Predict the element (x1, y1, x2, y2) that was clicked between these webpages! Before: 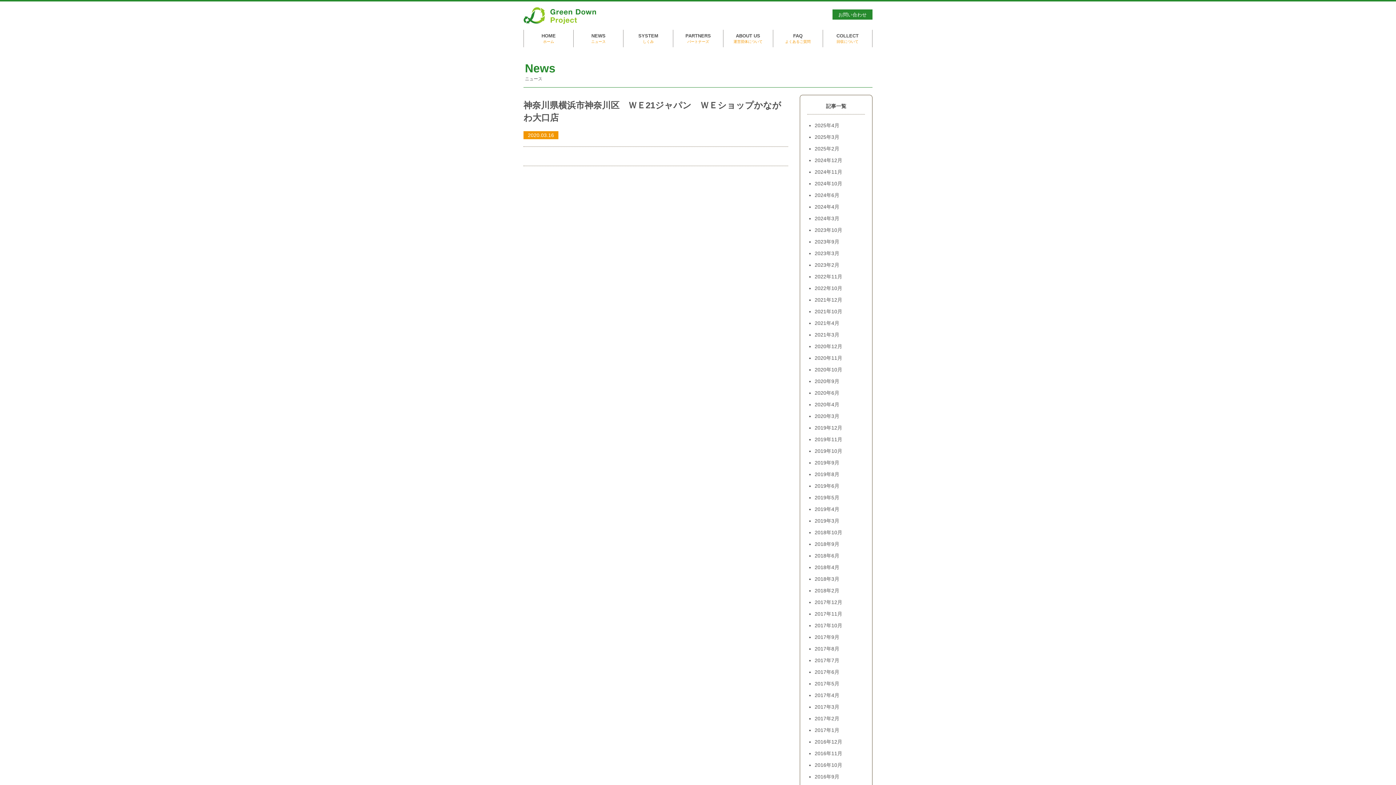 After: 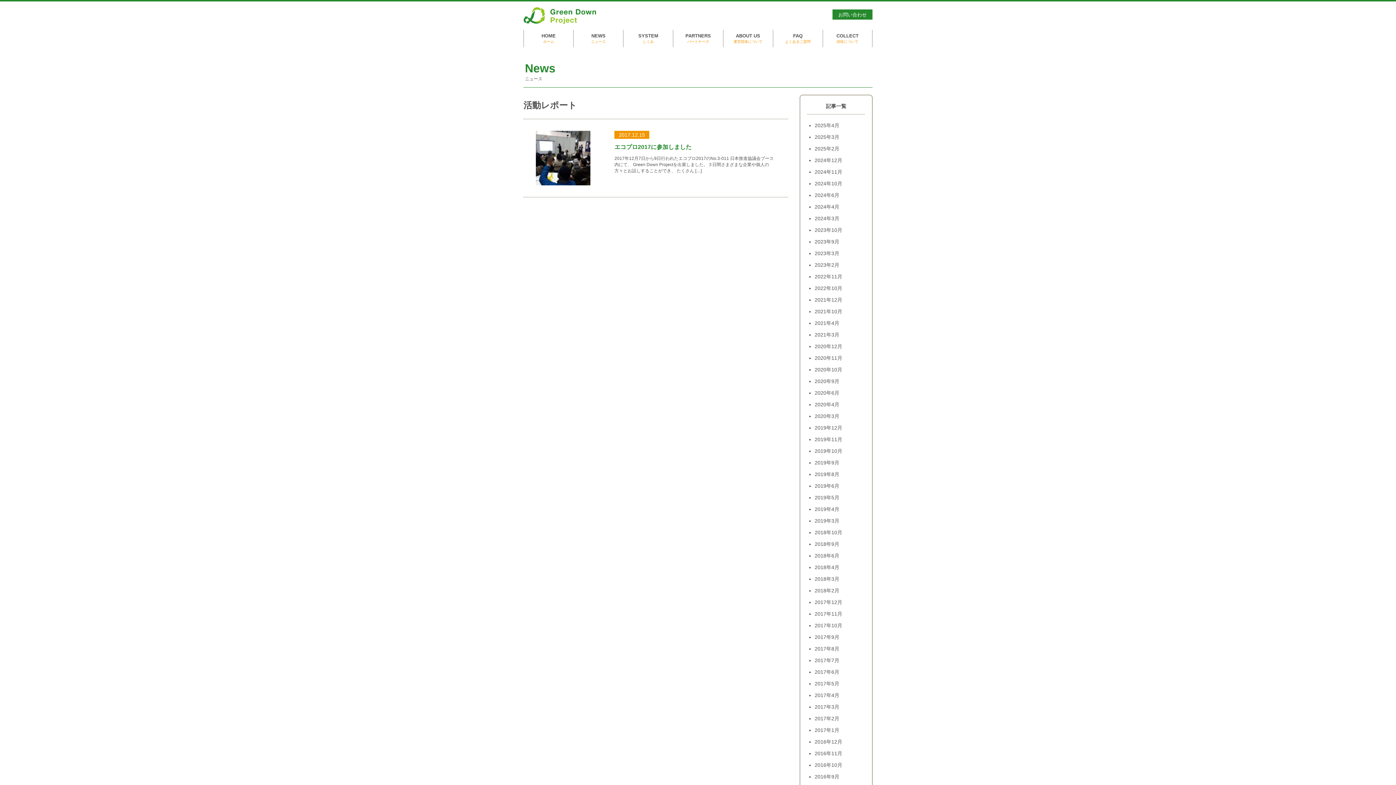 Action: label: 2017年12月 bbox: (814, 599, 842, 605)